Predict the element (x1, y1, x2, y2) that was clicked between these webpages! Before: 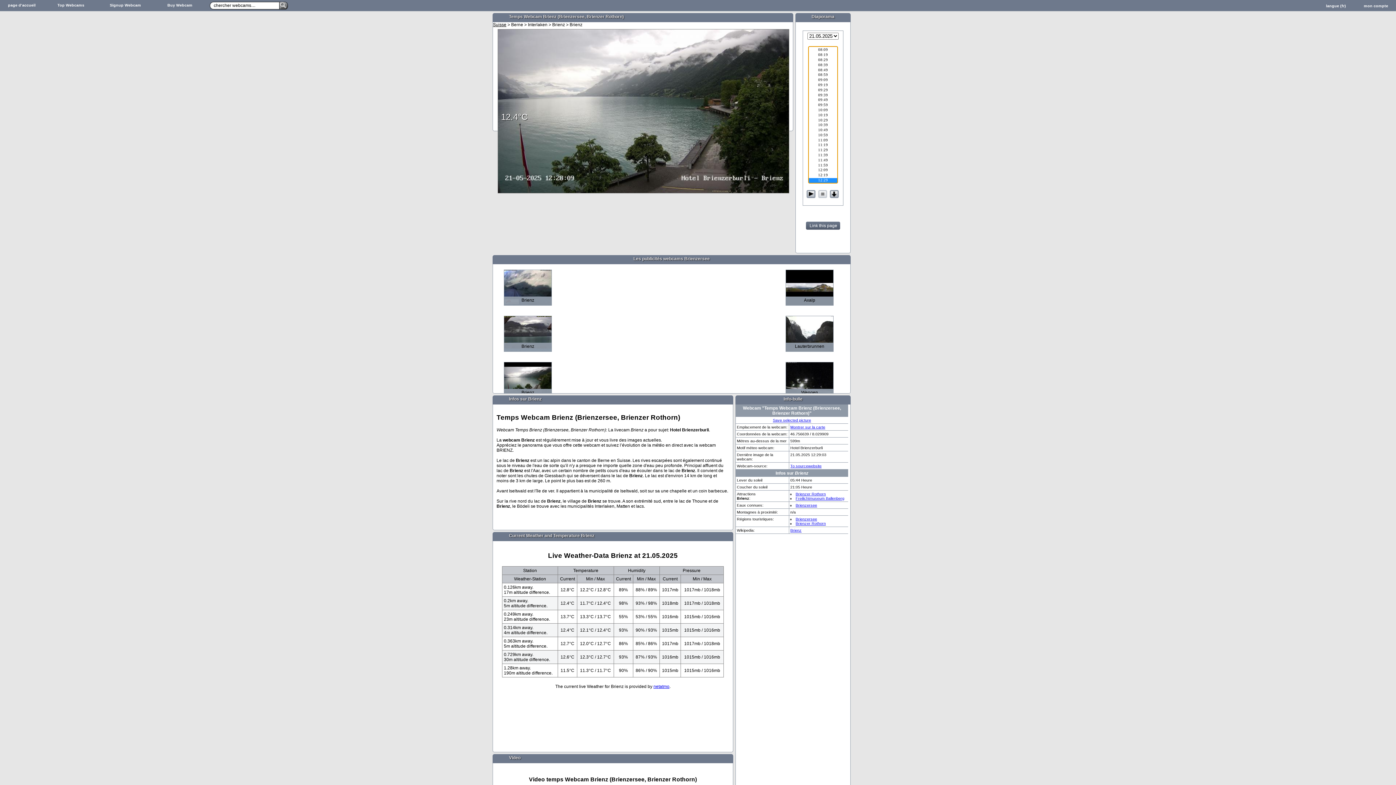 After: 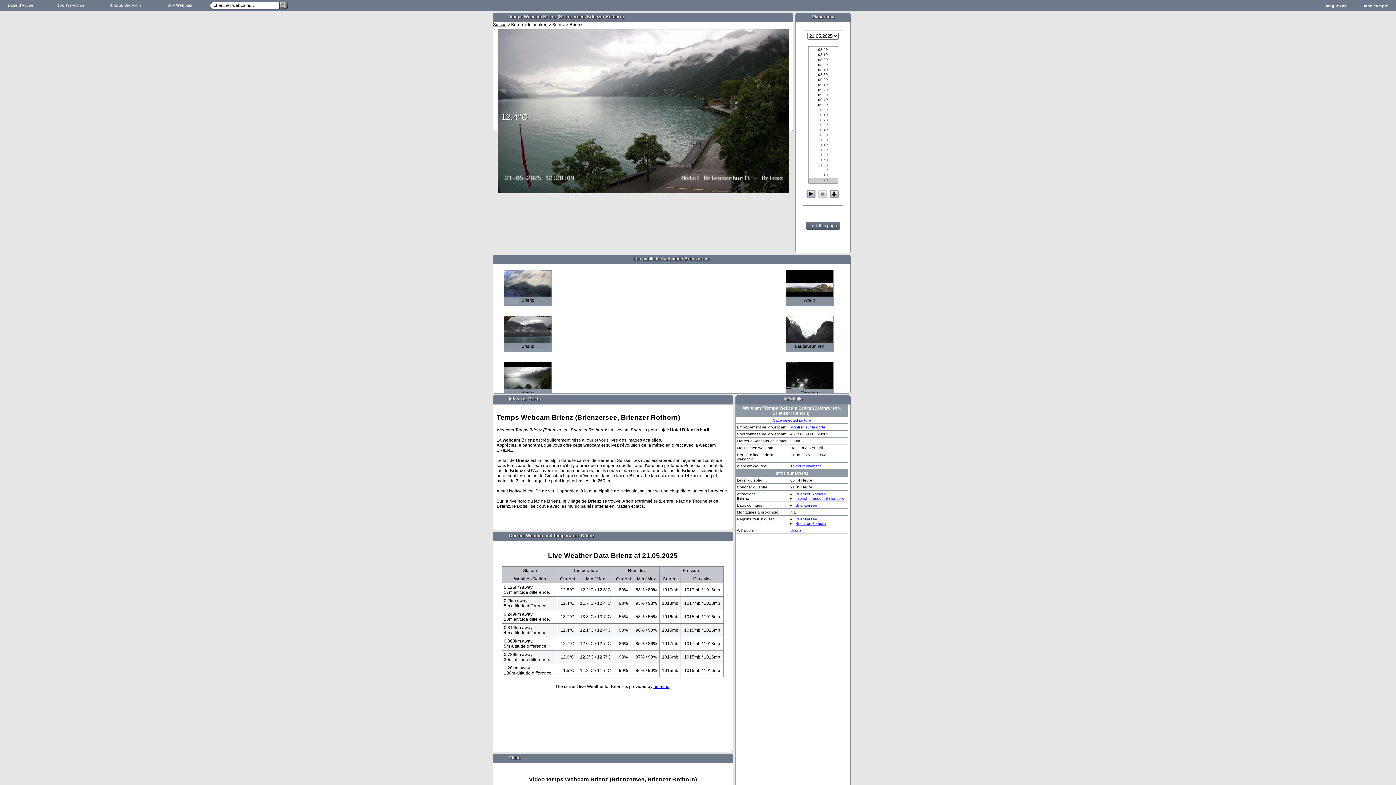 Action: bbox: (504, 346, 551, 352) label: Brienz